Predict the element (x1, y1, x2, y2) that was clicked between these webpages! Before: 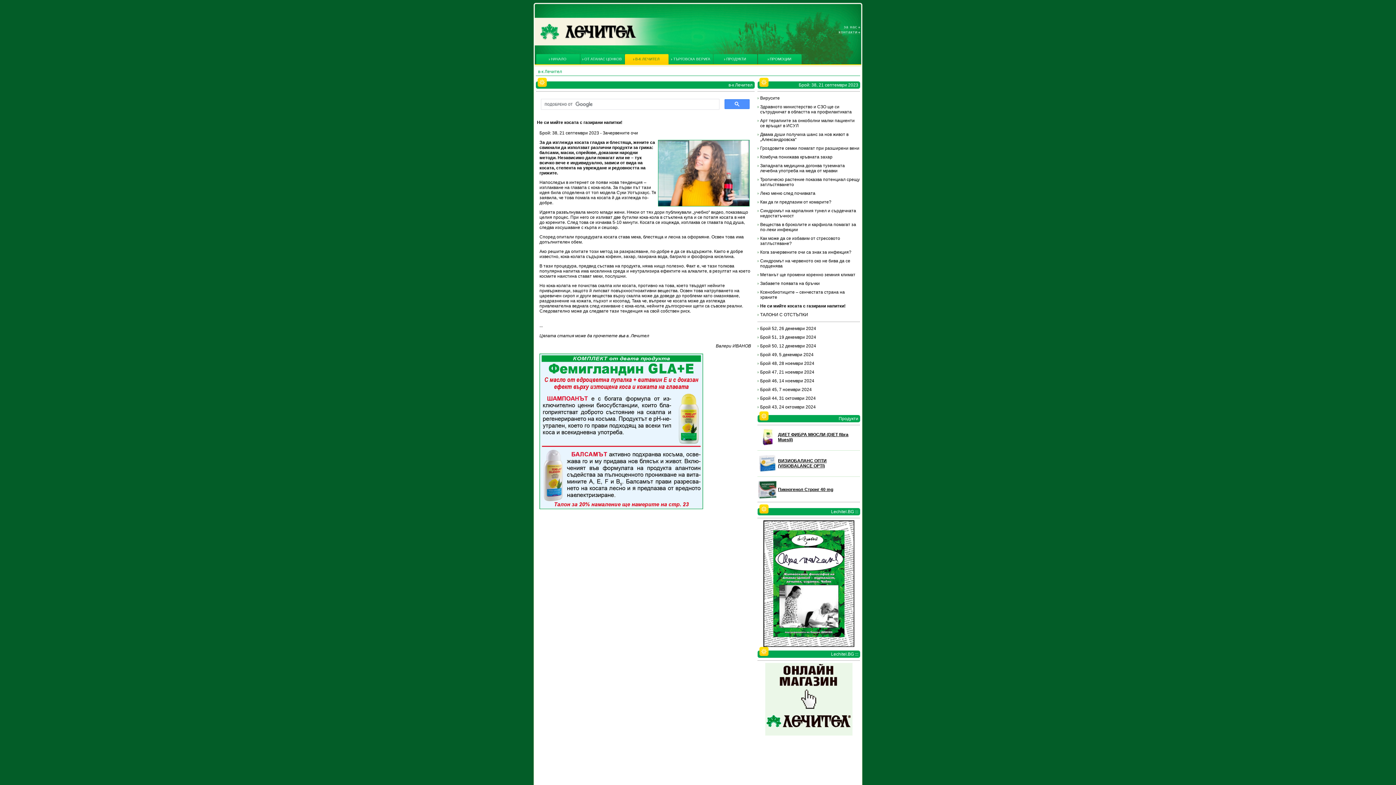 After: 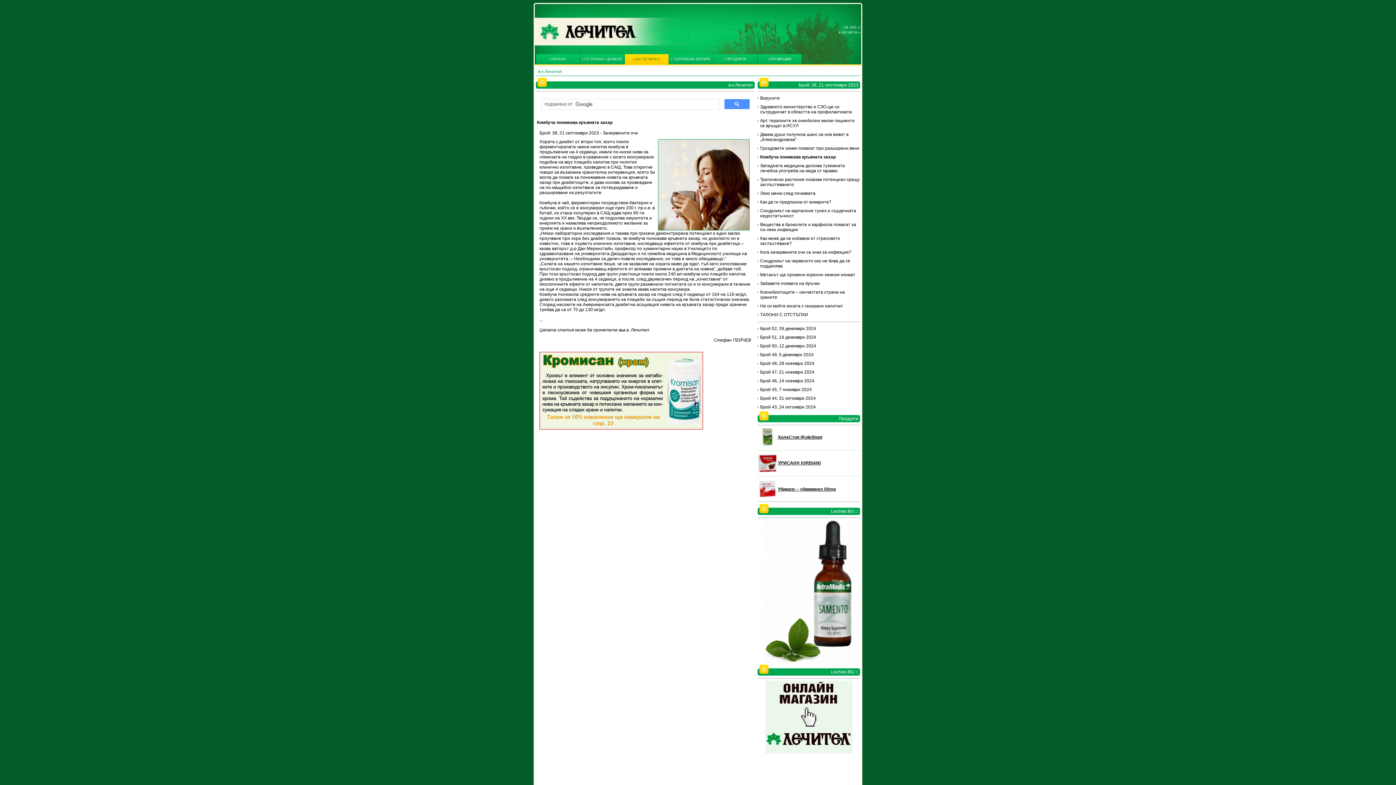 Action: label: Комбуча понижава кръвната захар bbox: (760, 154, 832, 159)